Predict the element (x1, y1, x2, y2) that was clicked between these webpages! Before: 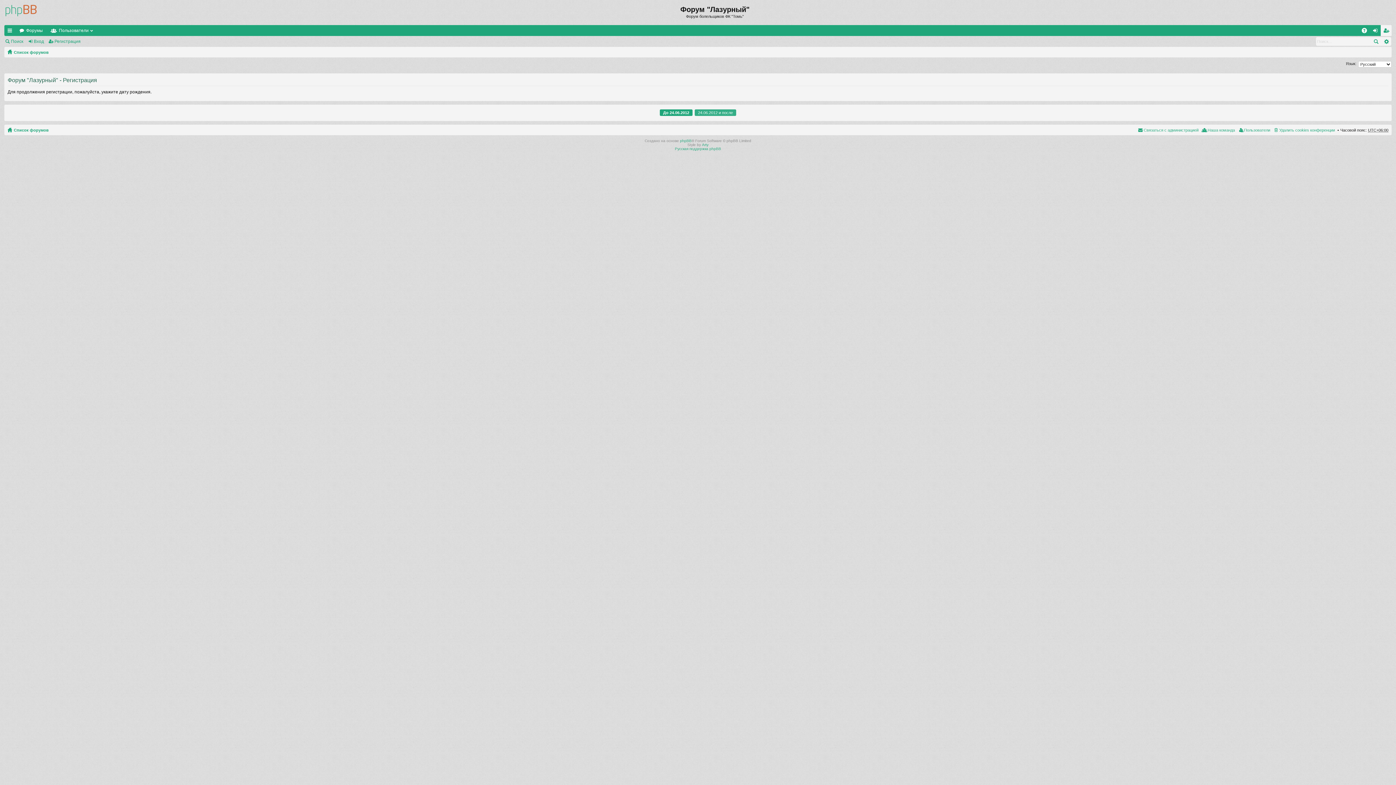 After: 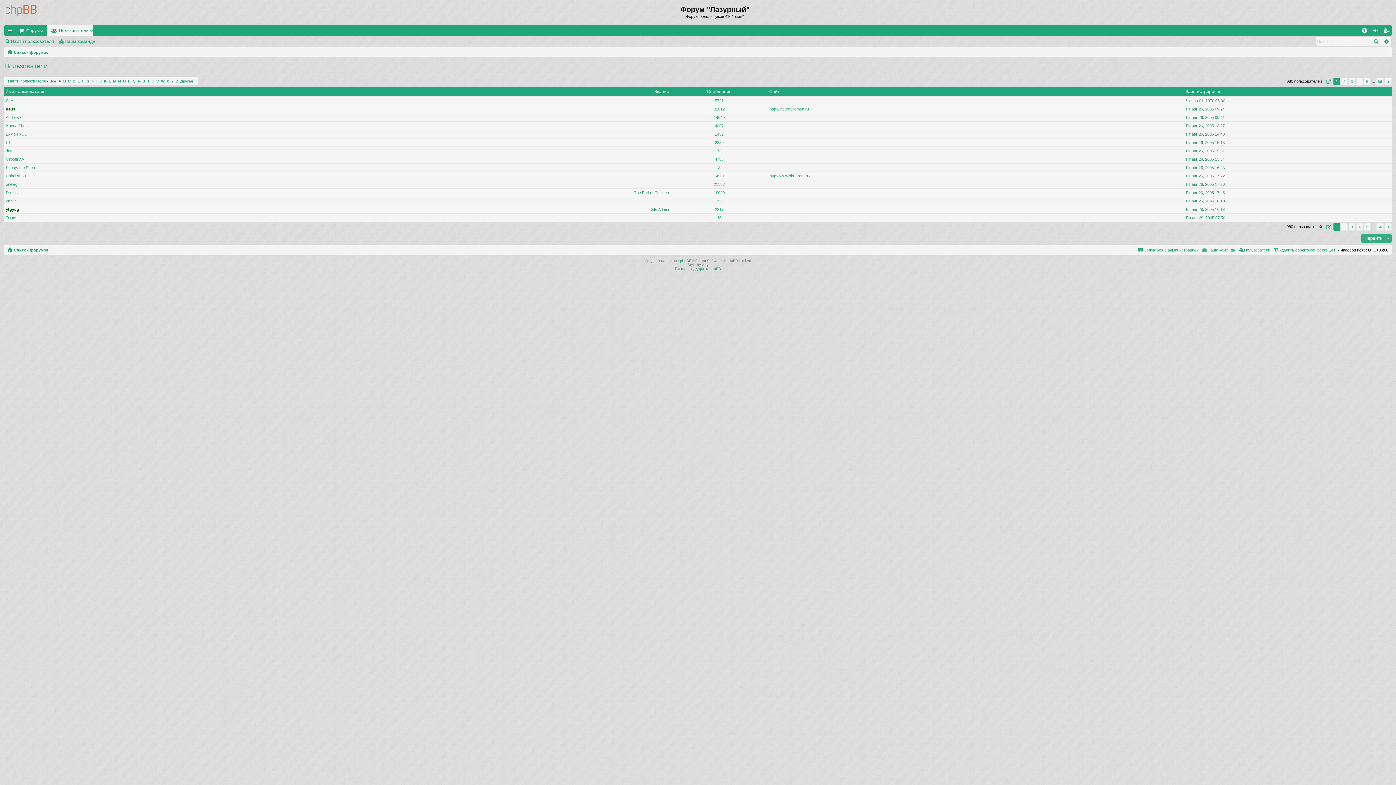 Action: bbox: (1237, 125, 1270, 134) label: Пользователи